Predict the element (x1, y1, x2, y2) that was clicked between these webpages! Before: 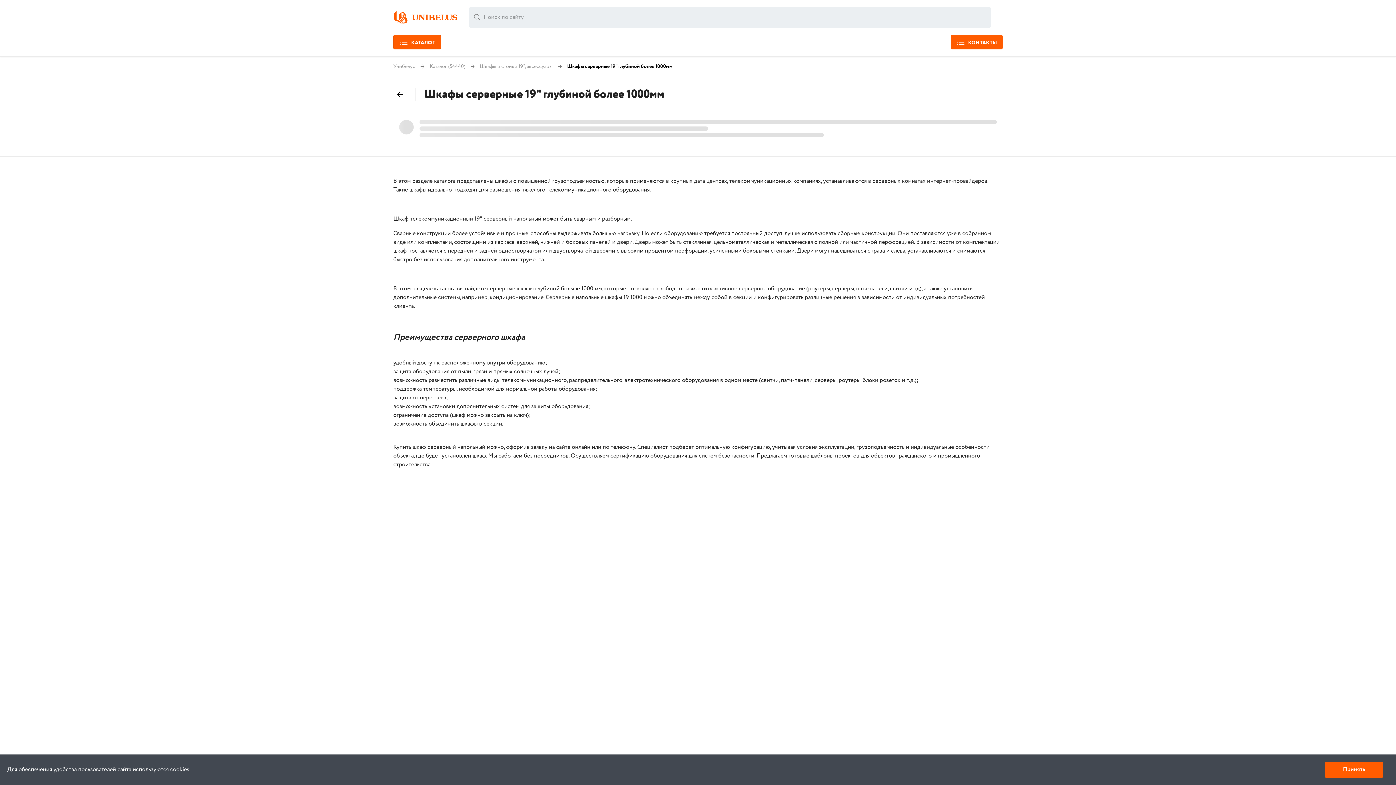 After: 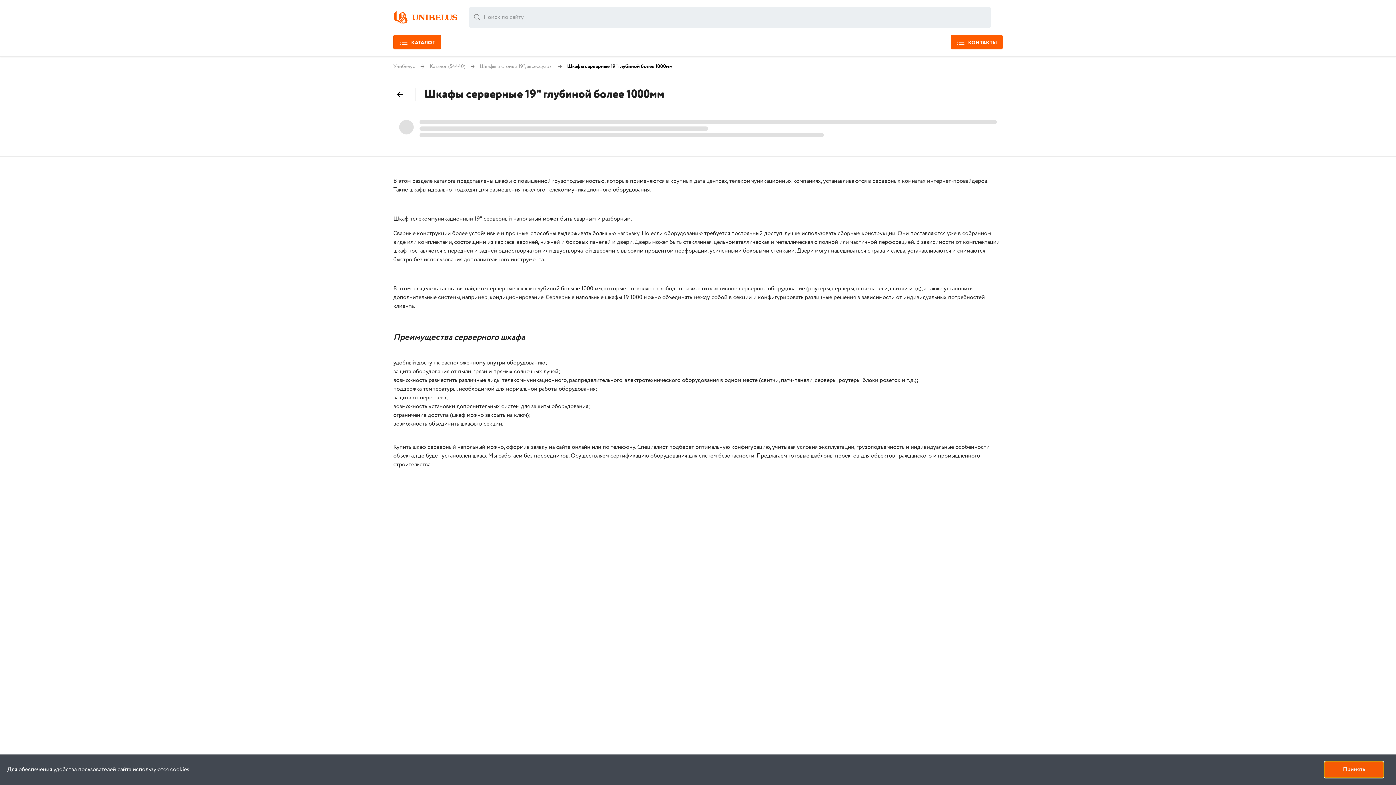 Action: label: Принять bbox: (1325, 762, 1383, 778)